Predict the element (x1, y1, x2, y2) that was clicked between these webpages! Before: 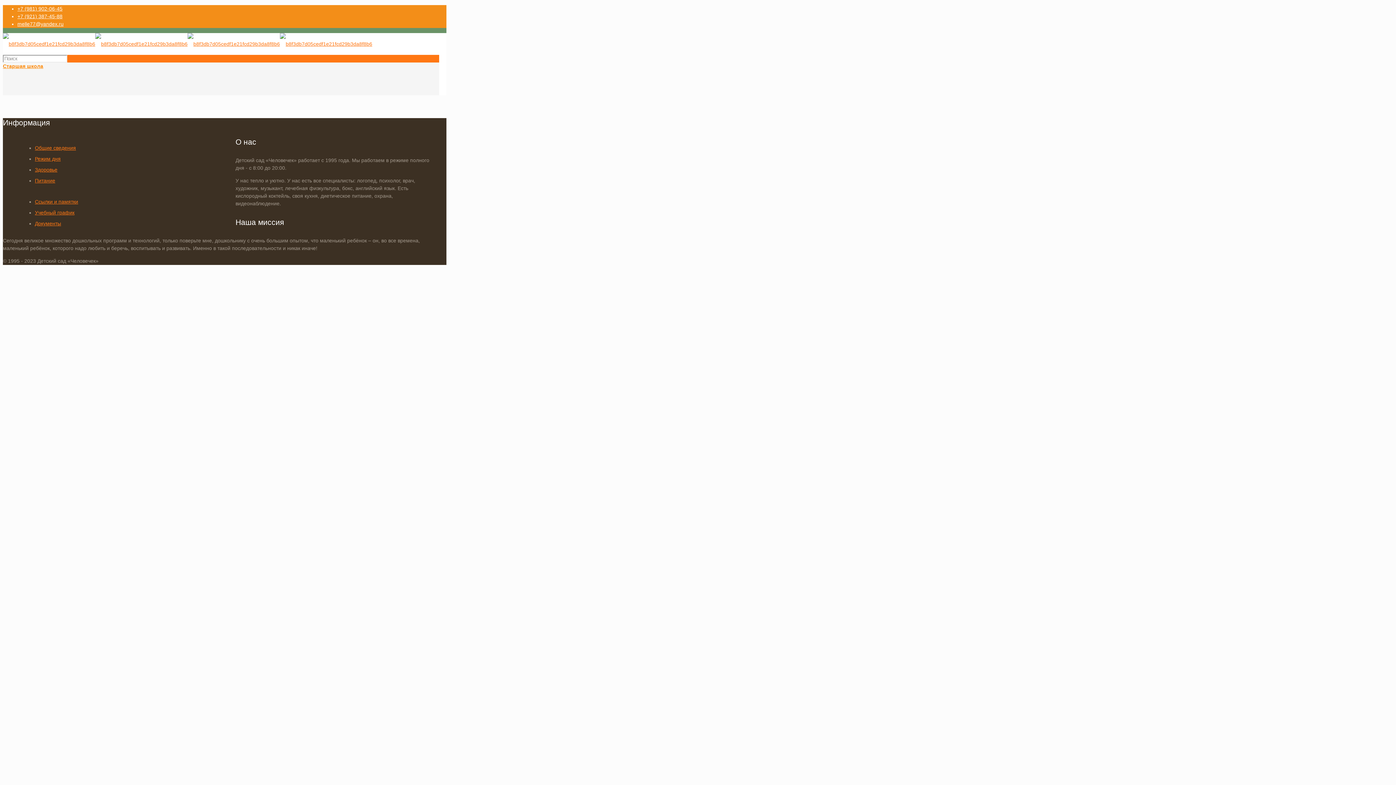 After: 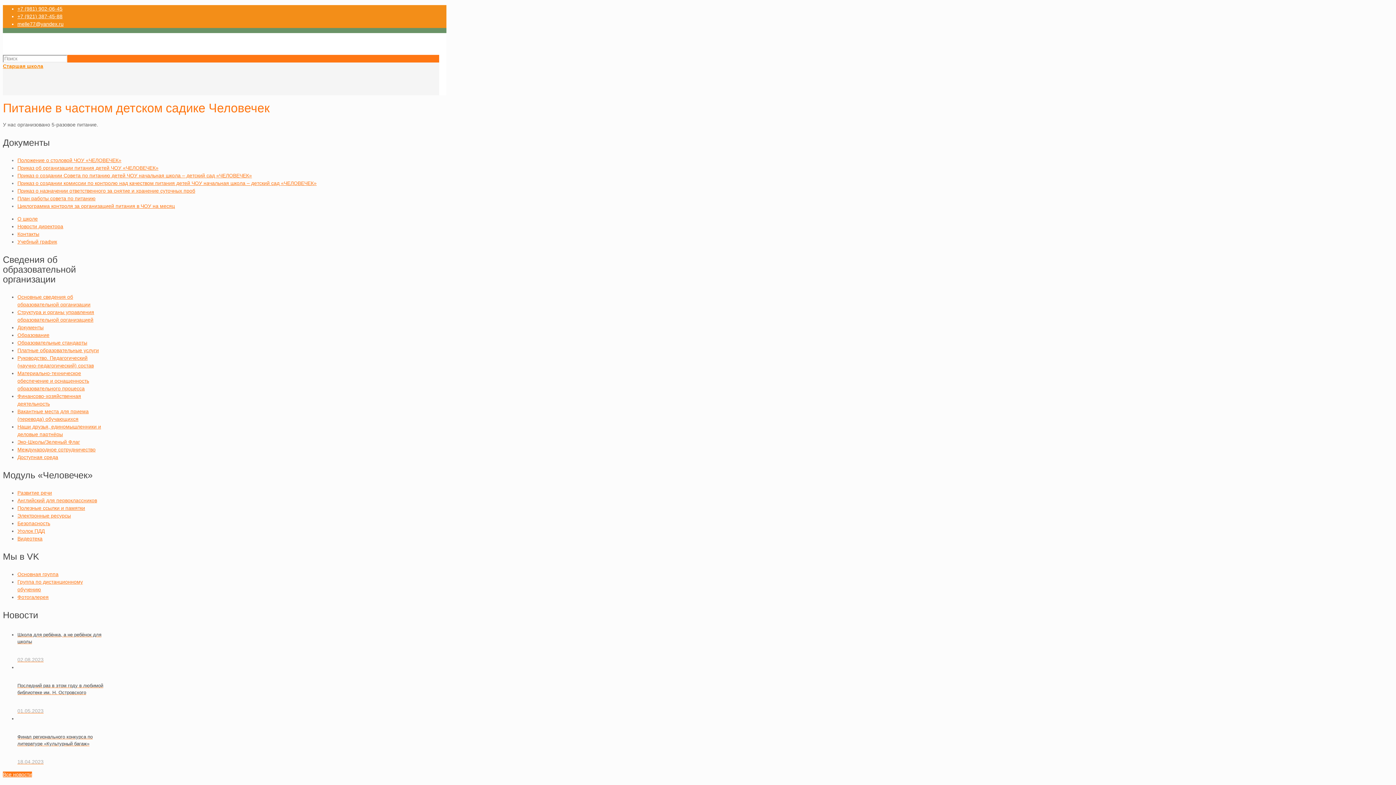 Action: label: Питание bbox: (34, 177, 55, 183)